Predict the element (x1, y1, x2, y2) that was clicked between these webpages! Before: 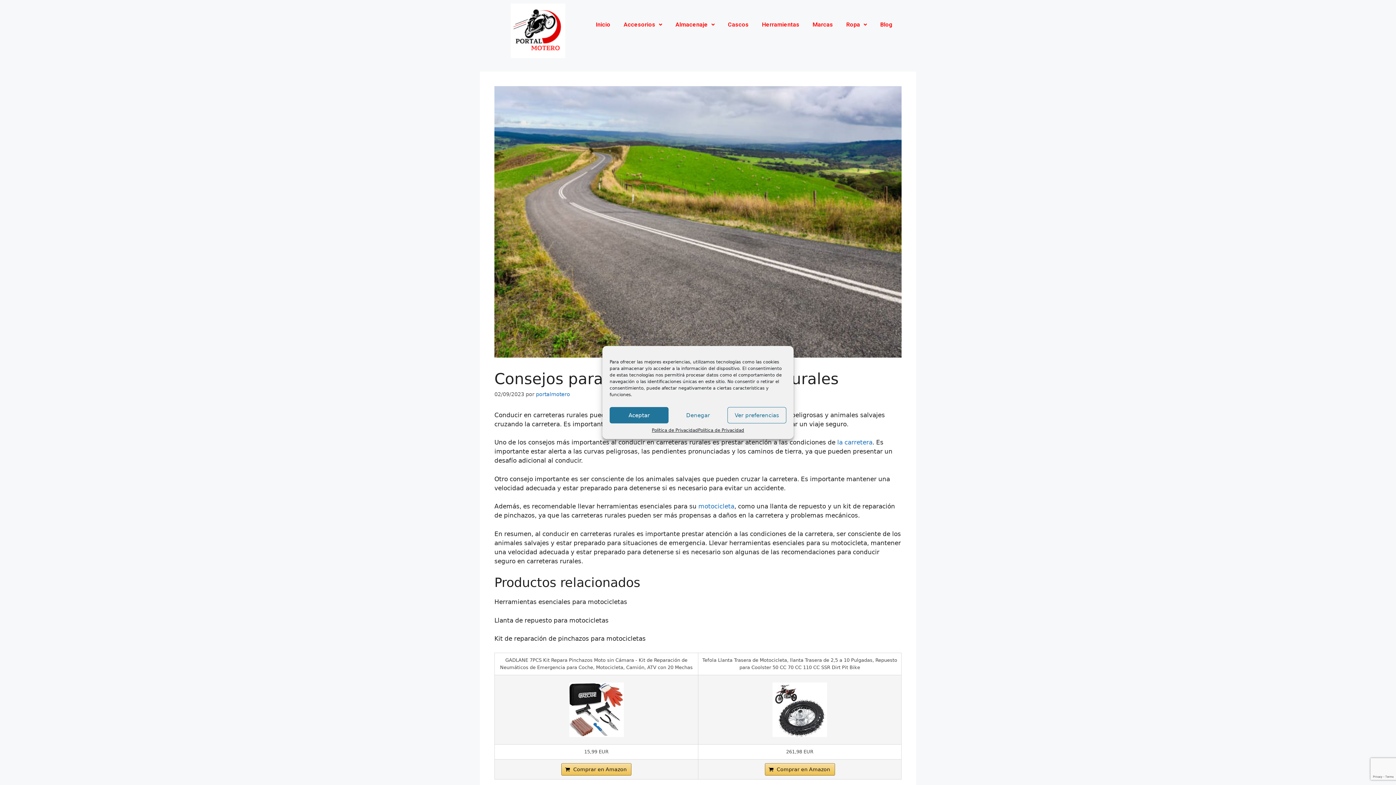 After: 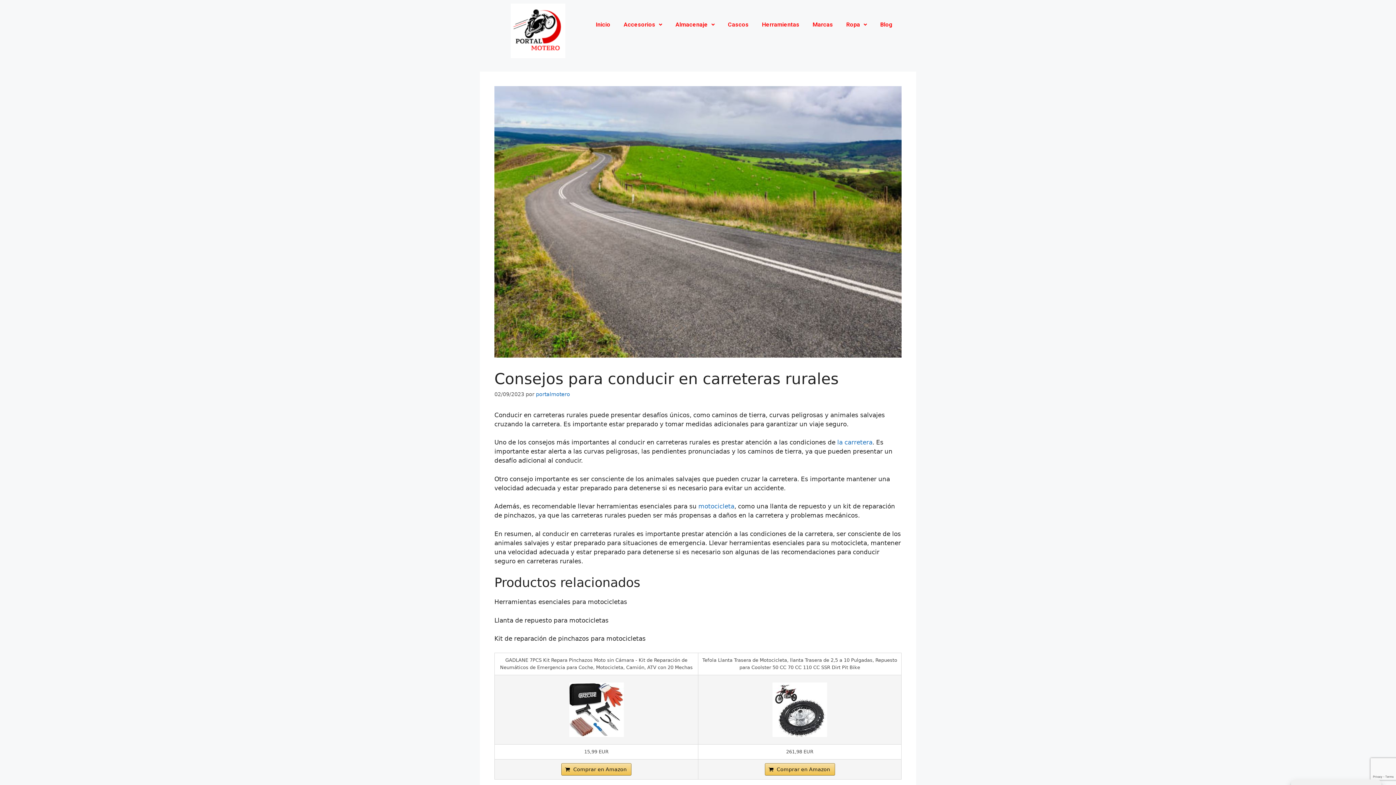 Action: label: Aceptar bbox: (609, 407, 668, 423)